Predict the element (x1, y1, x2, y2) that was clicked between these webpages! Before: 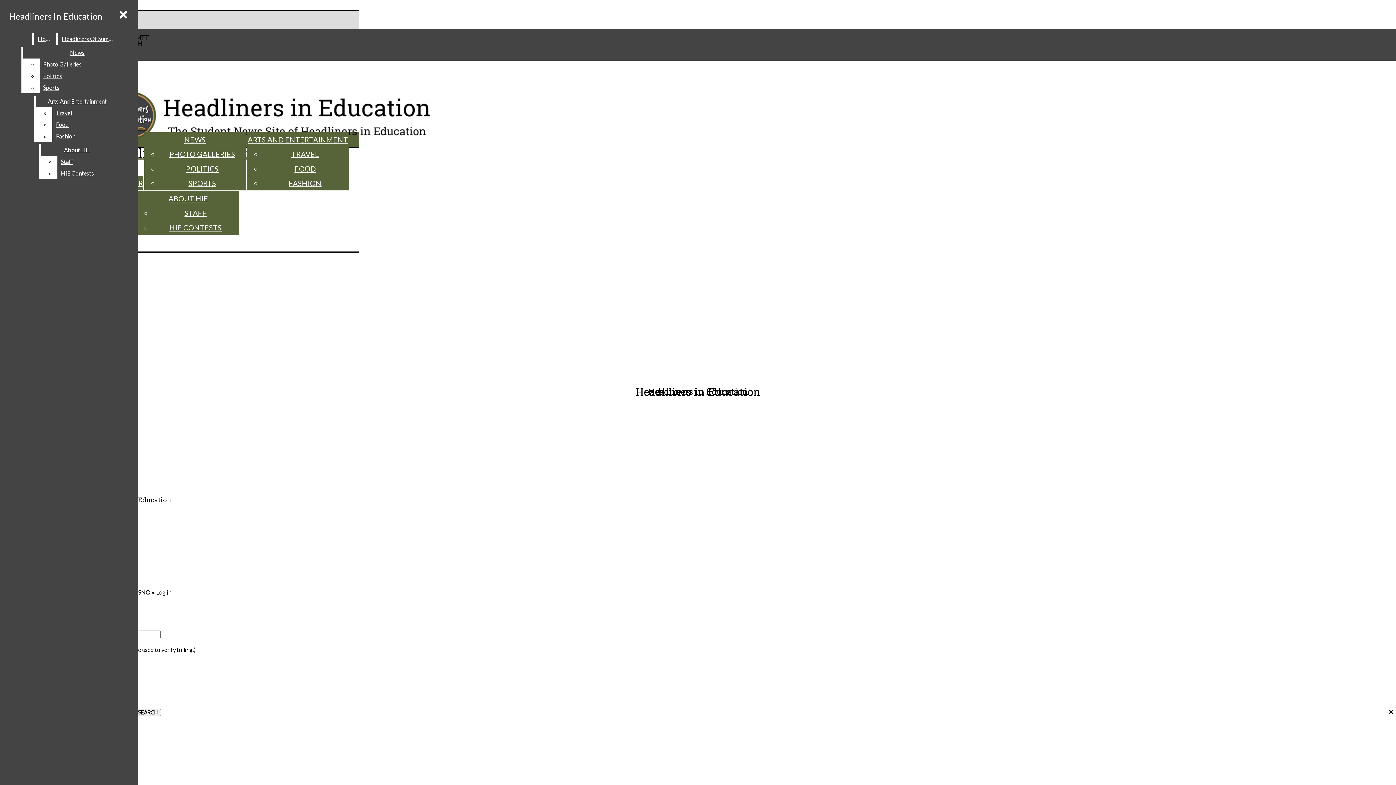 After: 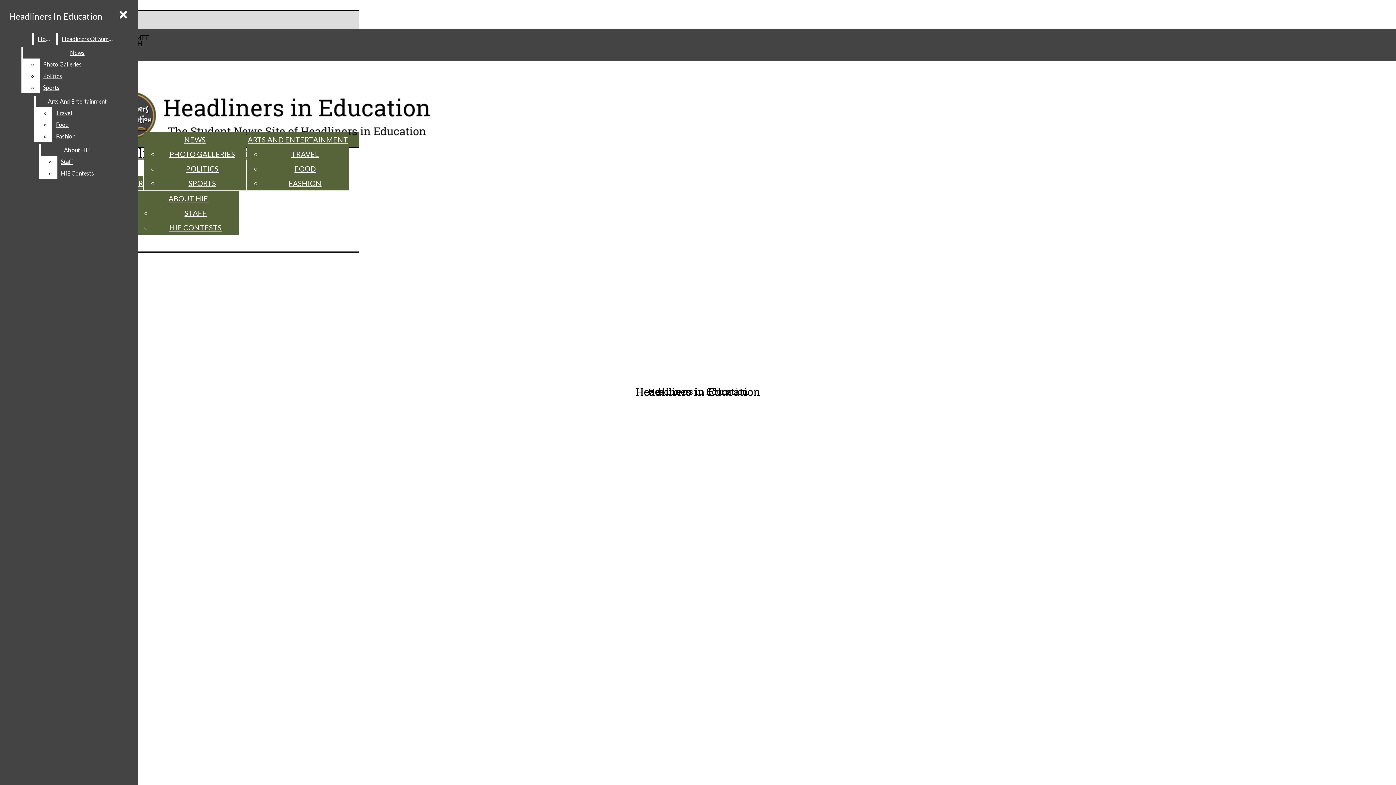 Action: bbox: (288, 178, 321, 187) label: FASHION